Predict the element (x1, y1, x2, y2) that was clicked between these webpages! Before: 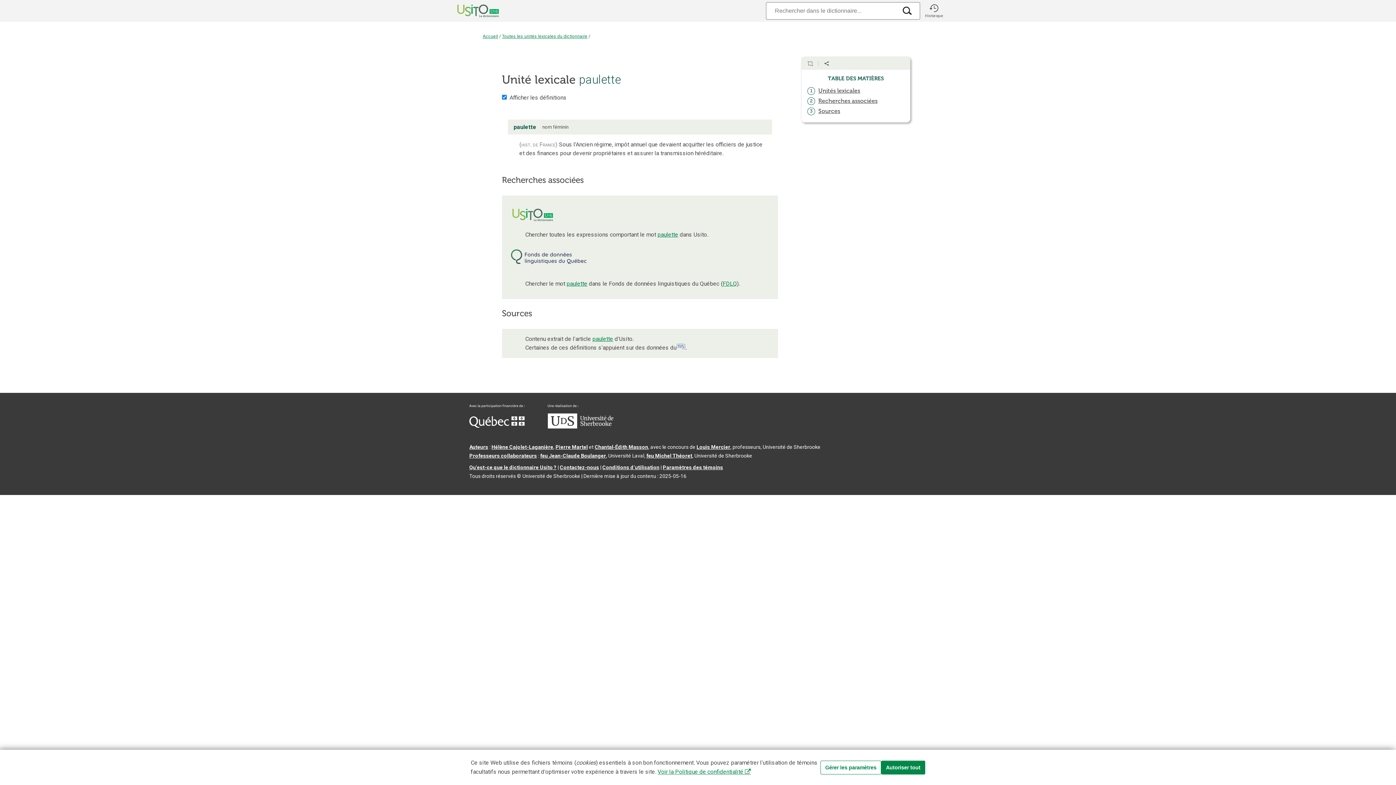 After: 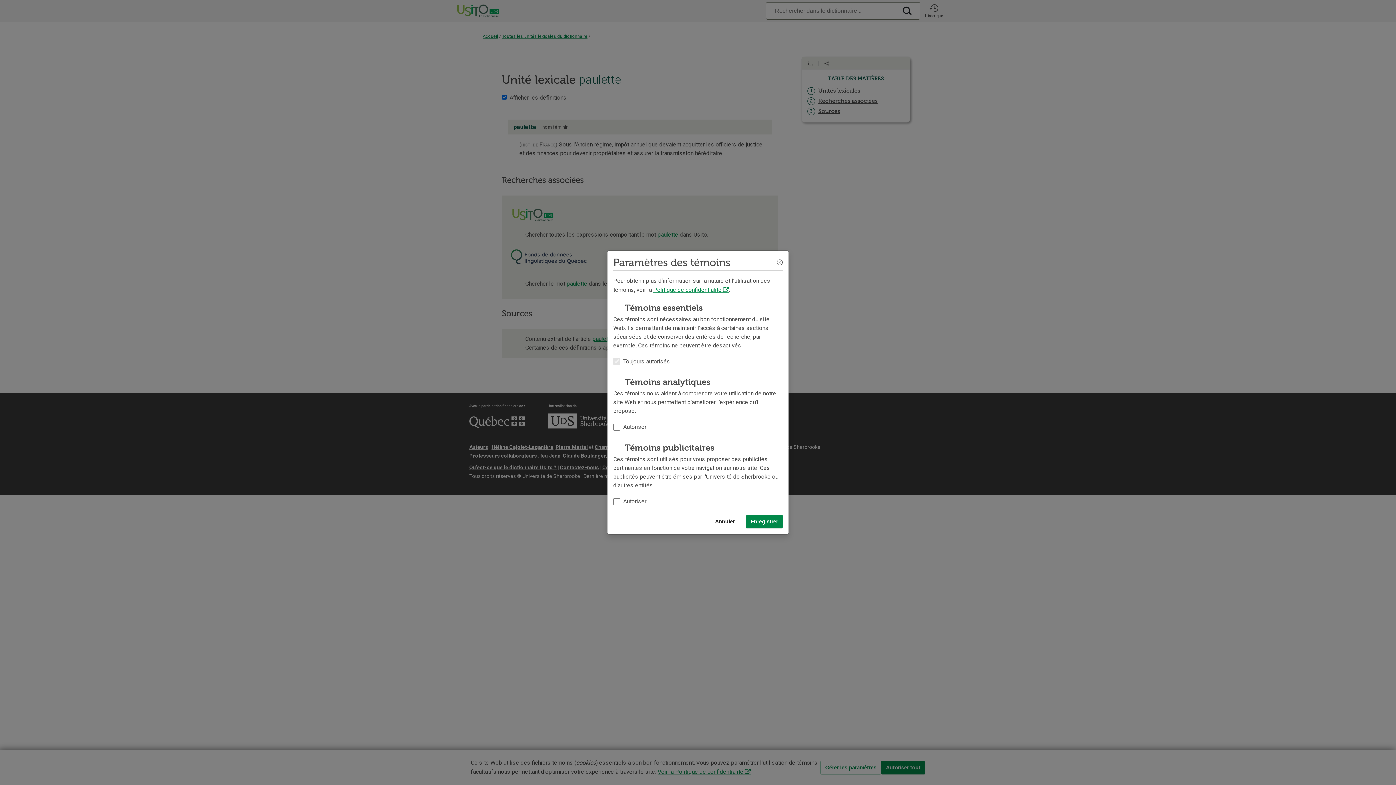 Action: label: Paramètres des témoins bbox: (662, 464, 723, 470)